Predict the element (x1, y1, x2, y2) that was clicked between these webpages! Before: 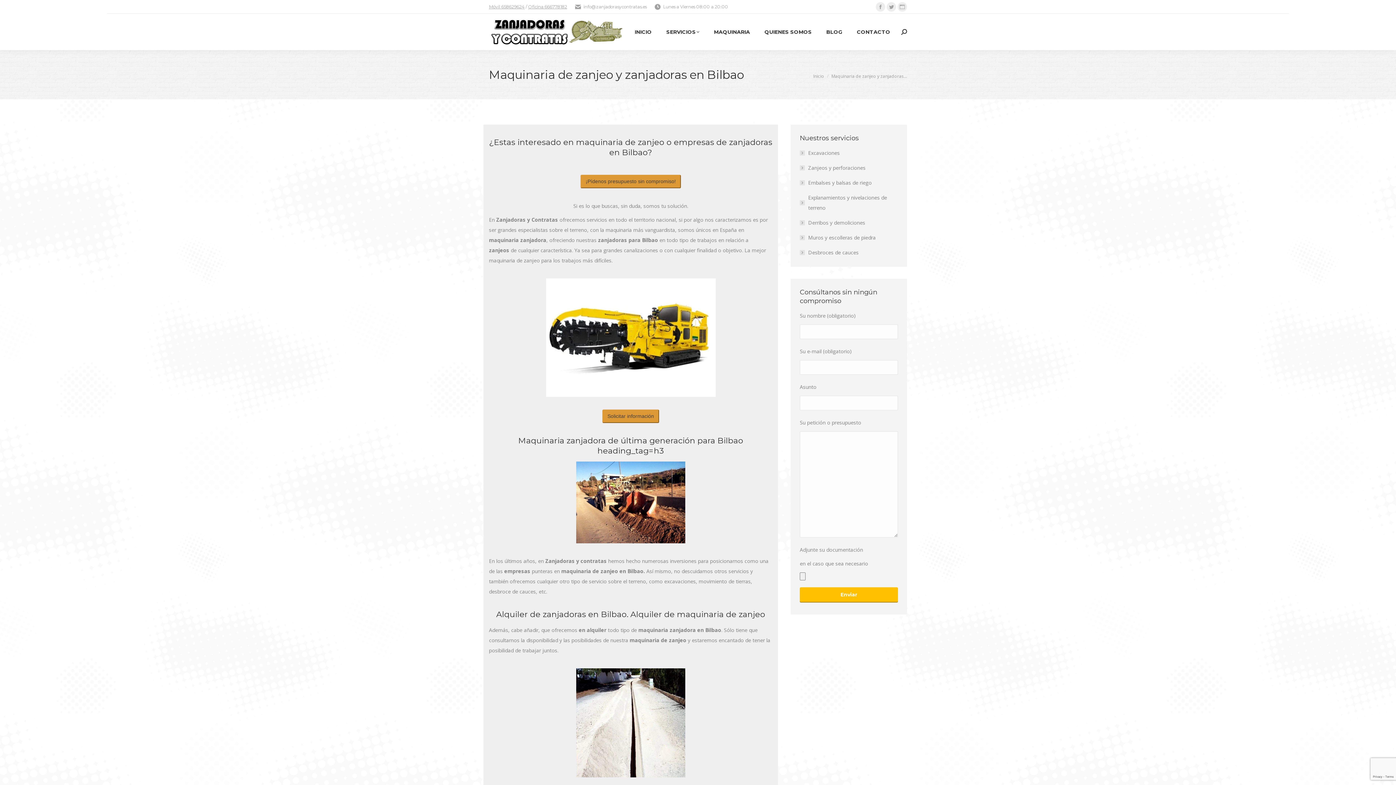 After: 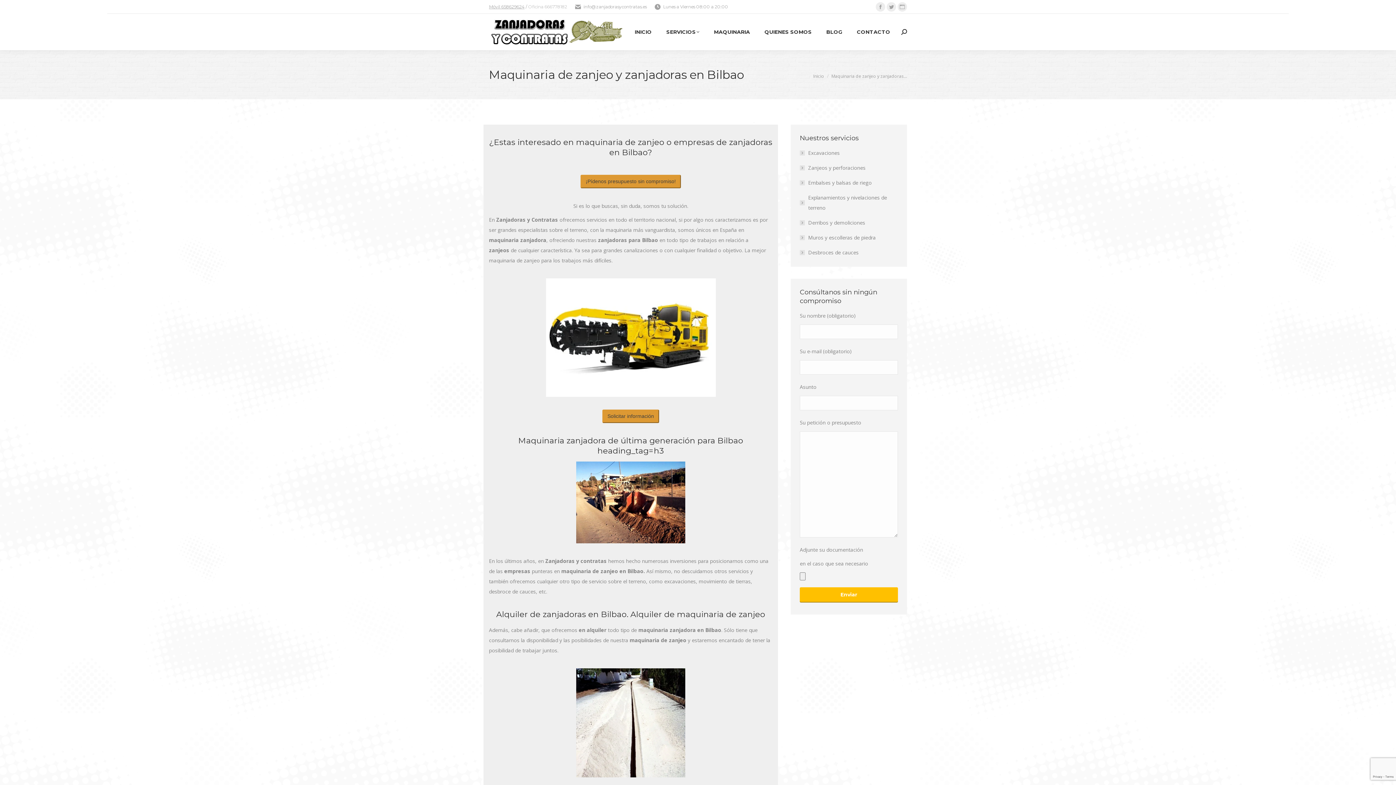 Action: label: Oficina 666778182 bbox: (528, 4, 567, 9)